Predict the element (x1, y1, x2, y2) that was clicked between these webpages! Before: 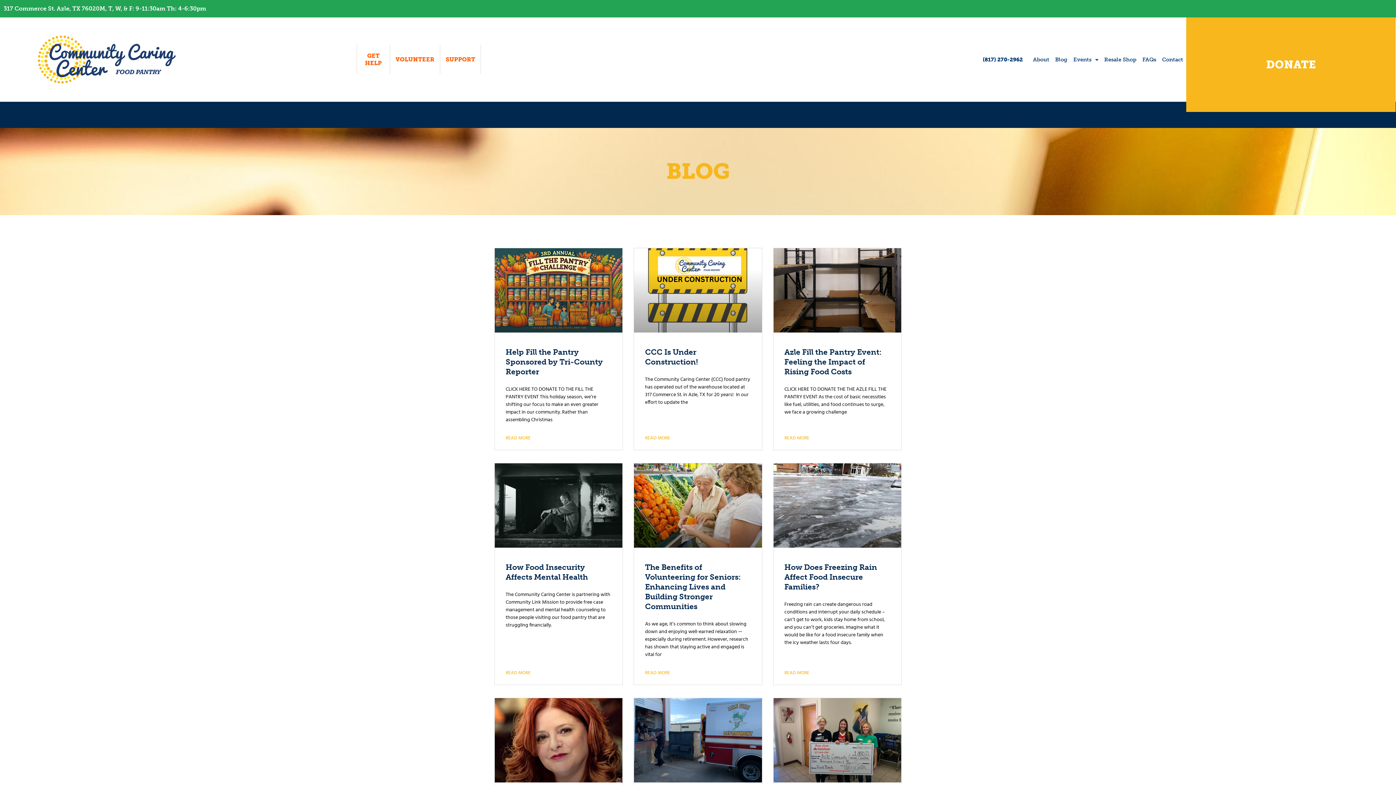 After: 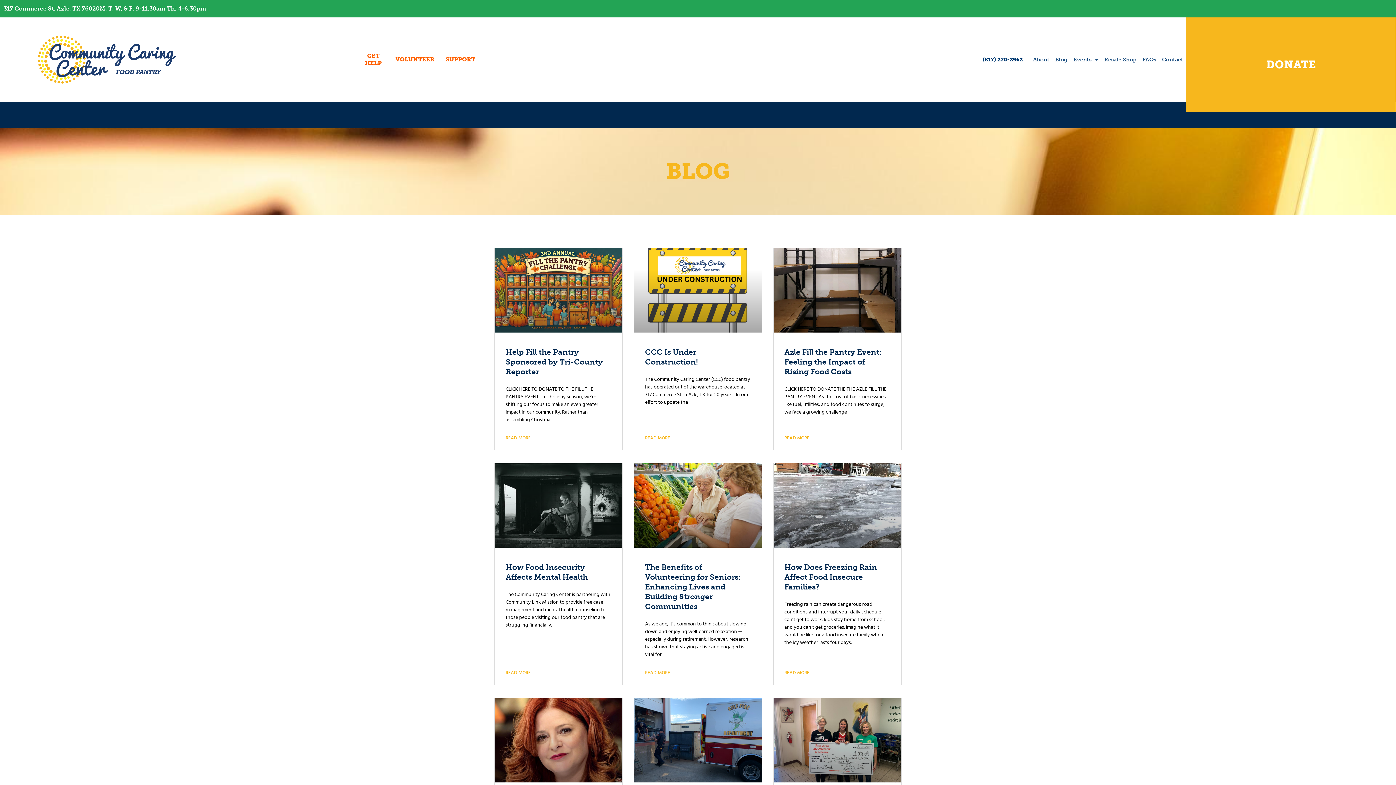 Action: label: Blog bbox: (1052, 51, 1070, 68)